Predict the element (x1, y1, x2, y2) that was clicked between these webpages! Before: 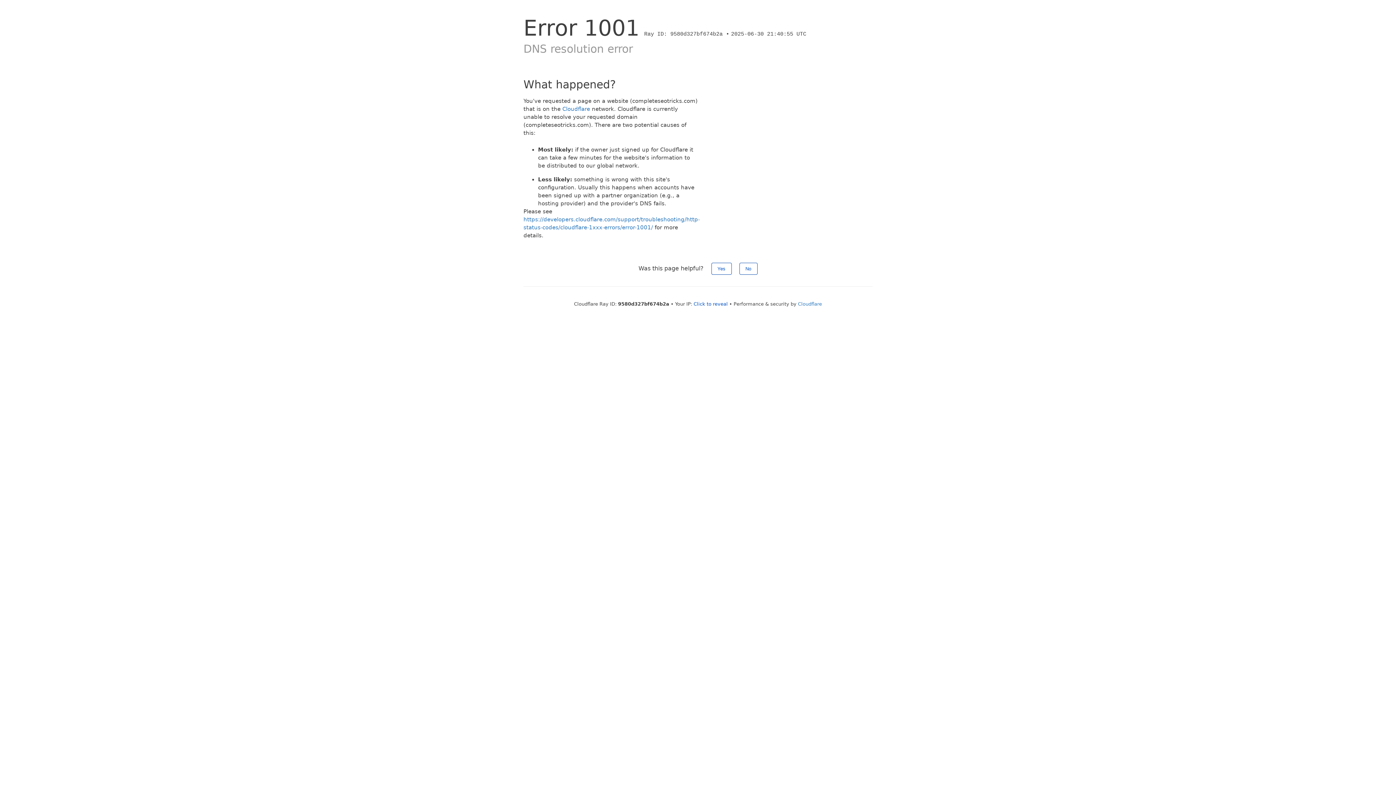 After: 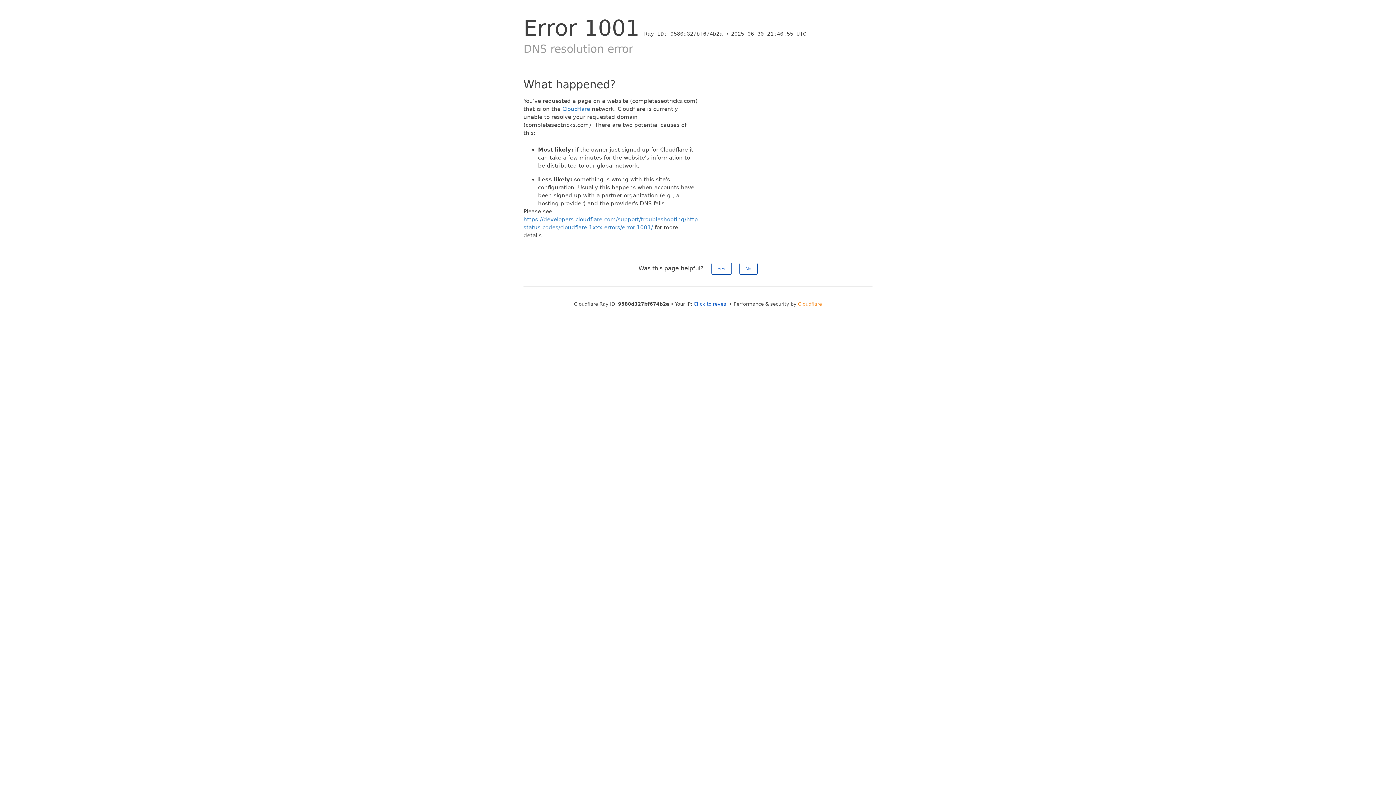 Action: label: Cloudflare bbox: (798, 301, 822, 306)